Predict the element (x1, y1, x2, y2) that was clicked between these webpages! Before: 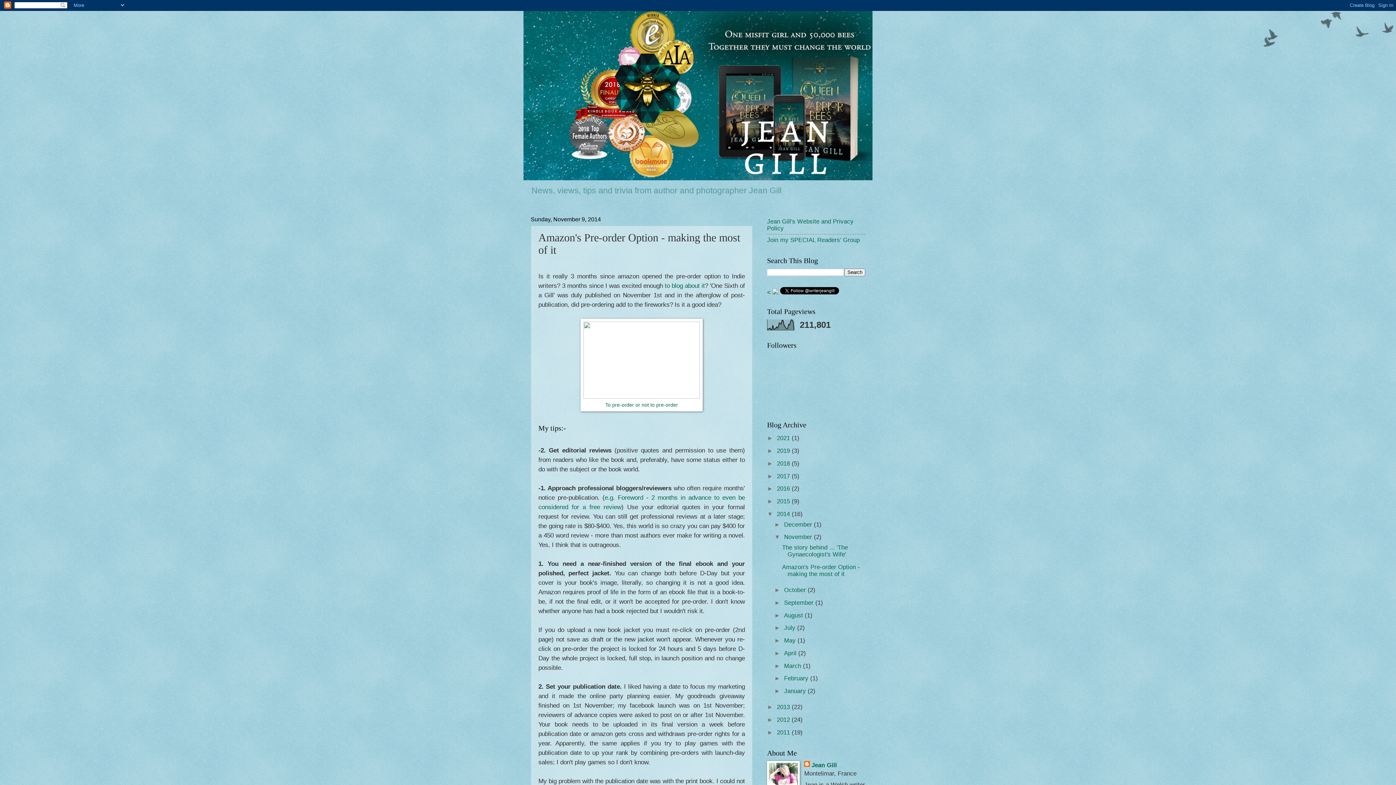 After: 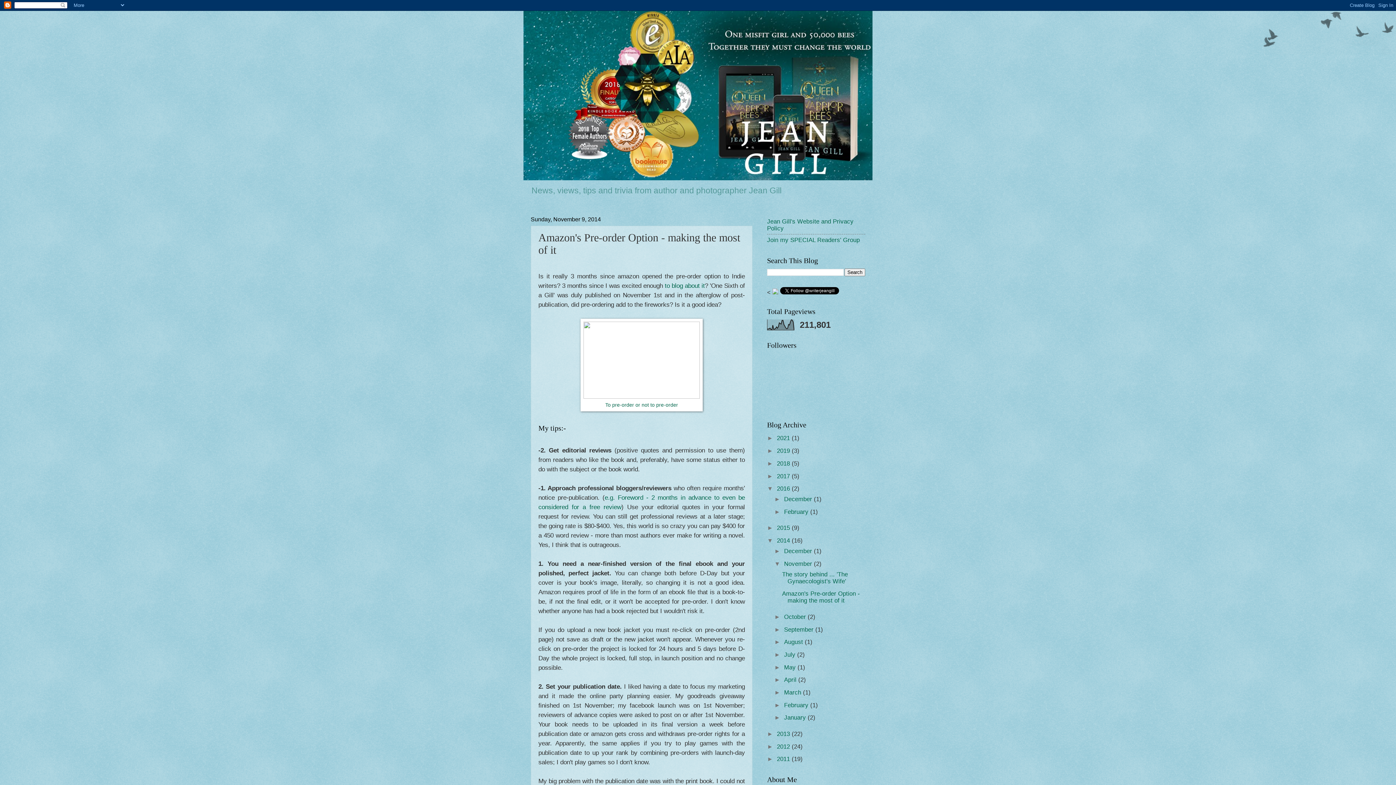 Action: bbox: (767, 485, 777, 492) label: ►  